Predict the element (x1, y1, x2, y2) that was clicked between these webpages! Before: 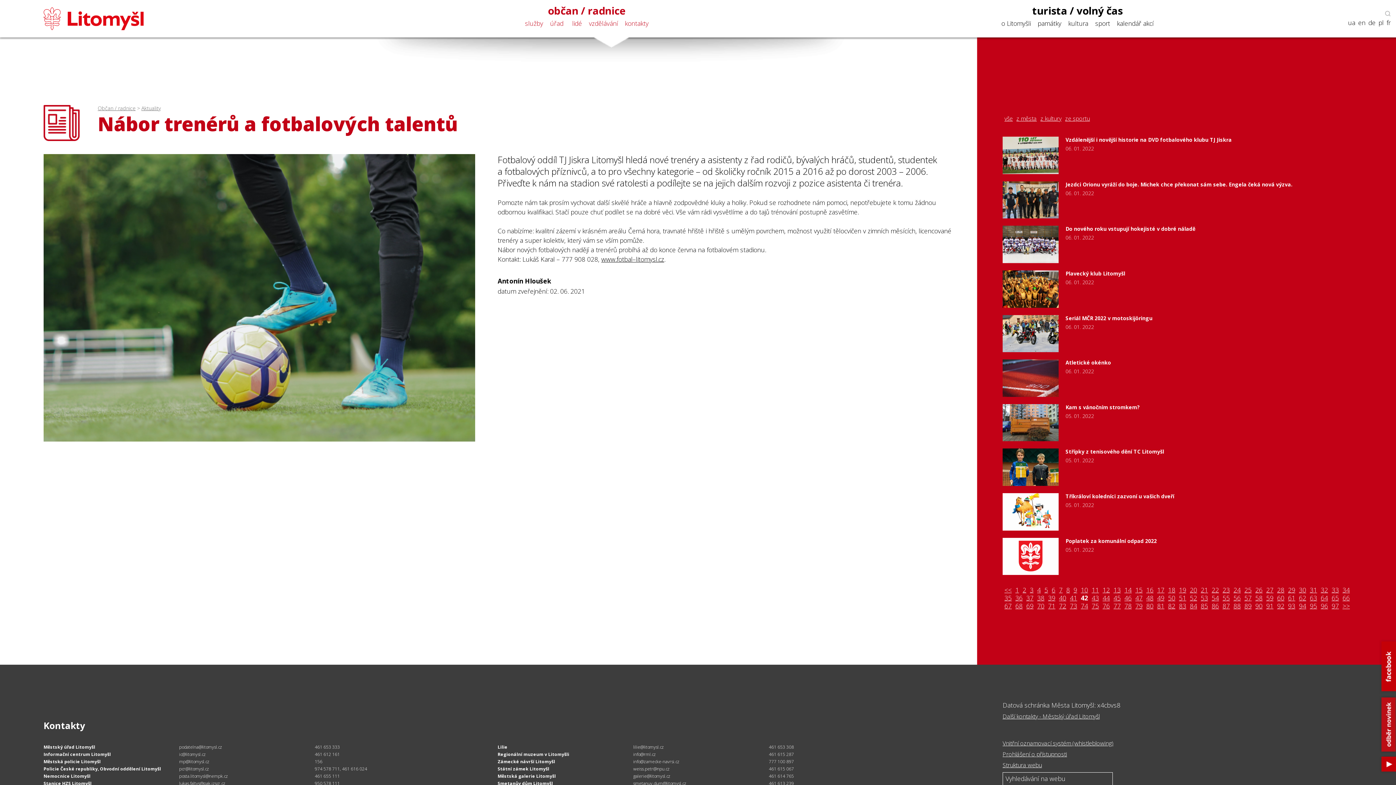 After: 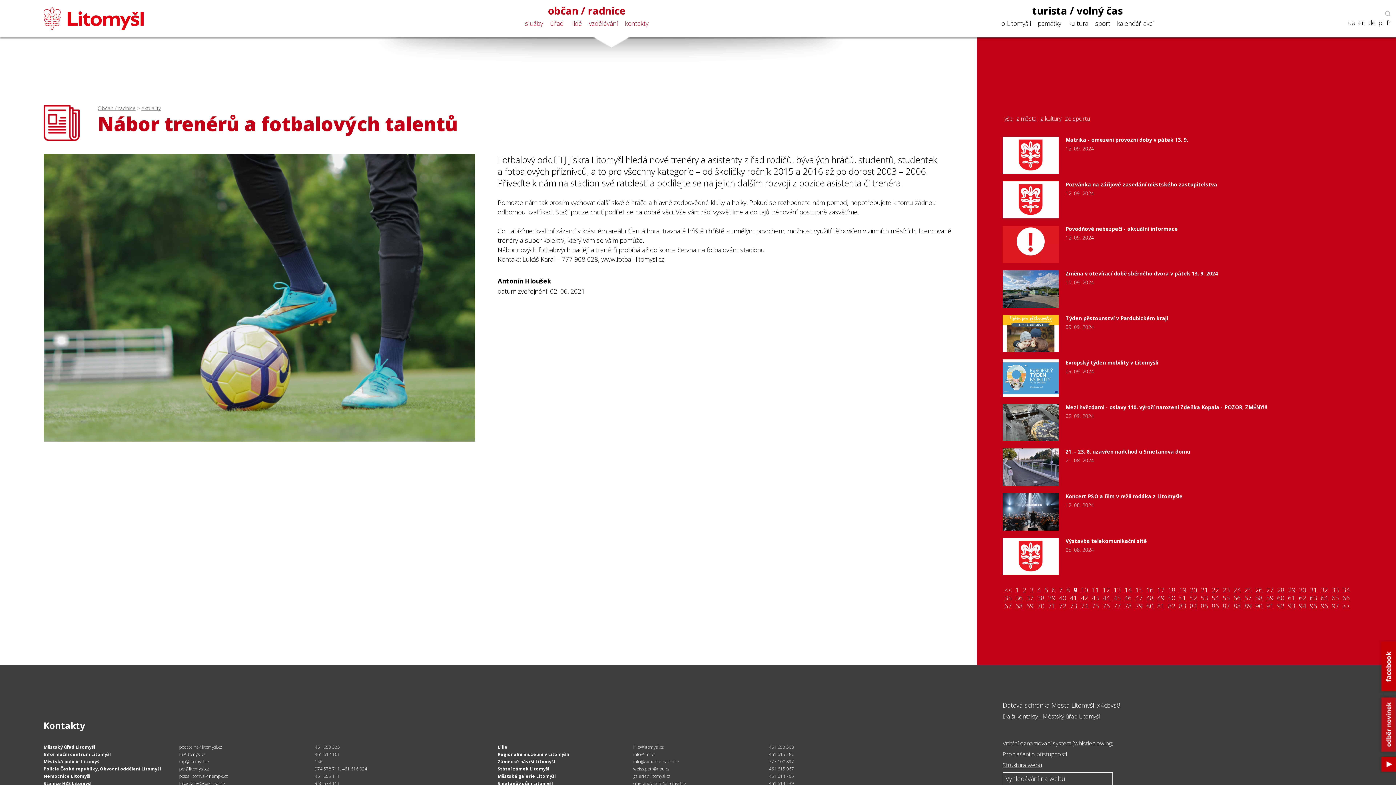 Action: bbox: (1072, 586, 1079, 594) label: 9